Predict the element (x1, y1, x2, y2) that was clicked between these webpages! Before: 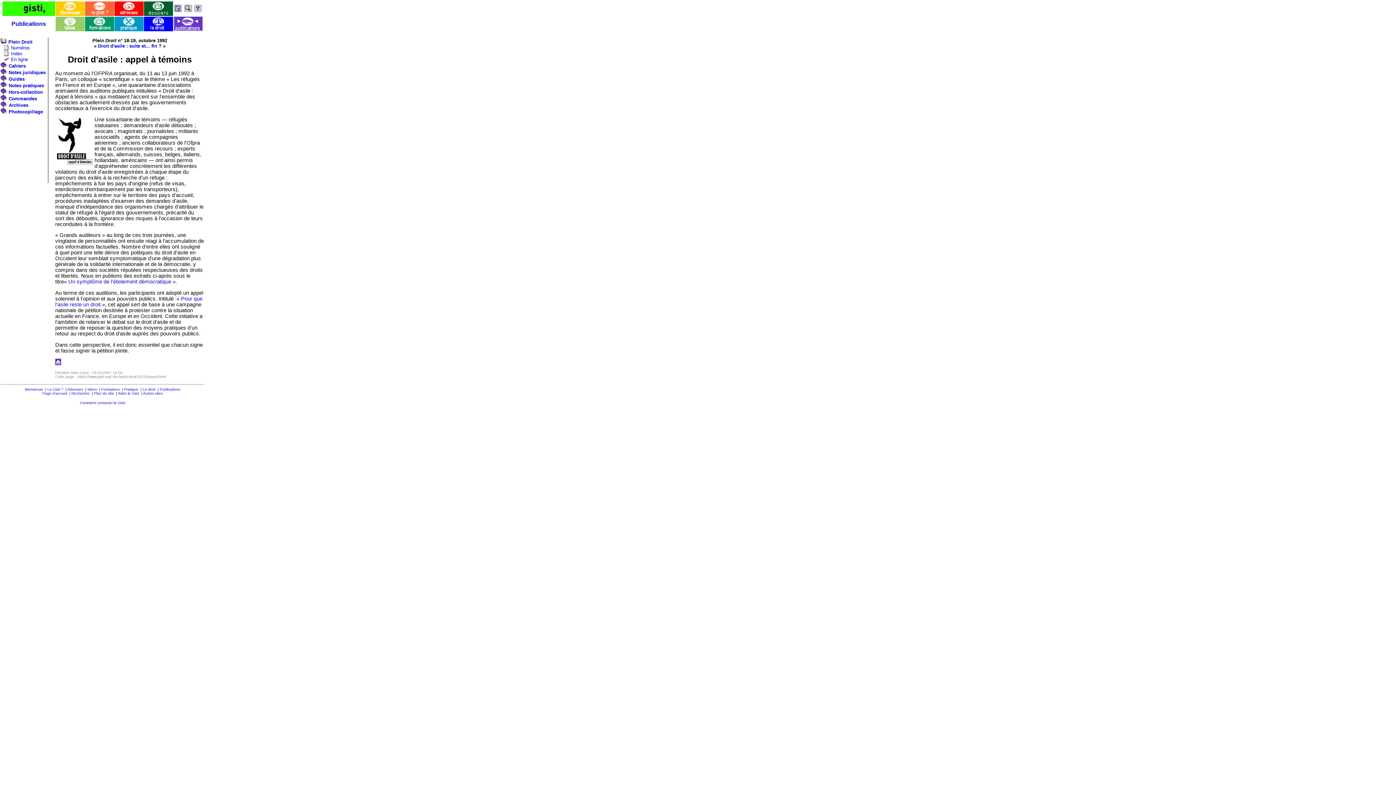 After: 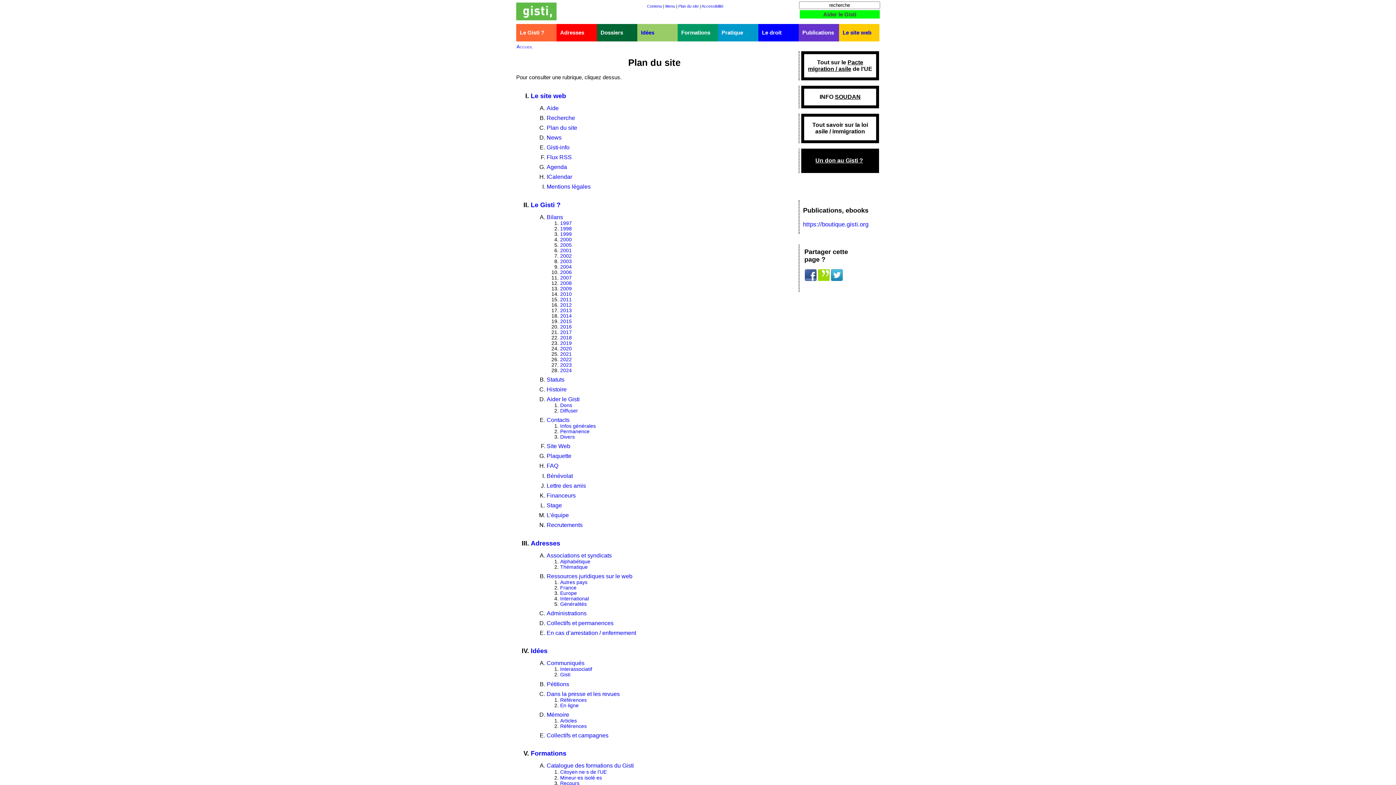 Action: bbox: (94, 391, 114, 395) label: Plan du site